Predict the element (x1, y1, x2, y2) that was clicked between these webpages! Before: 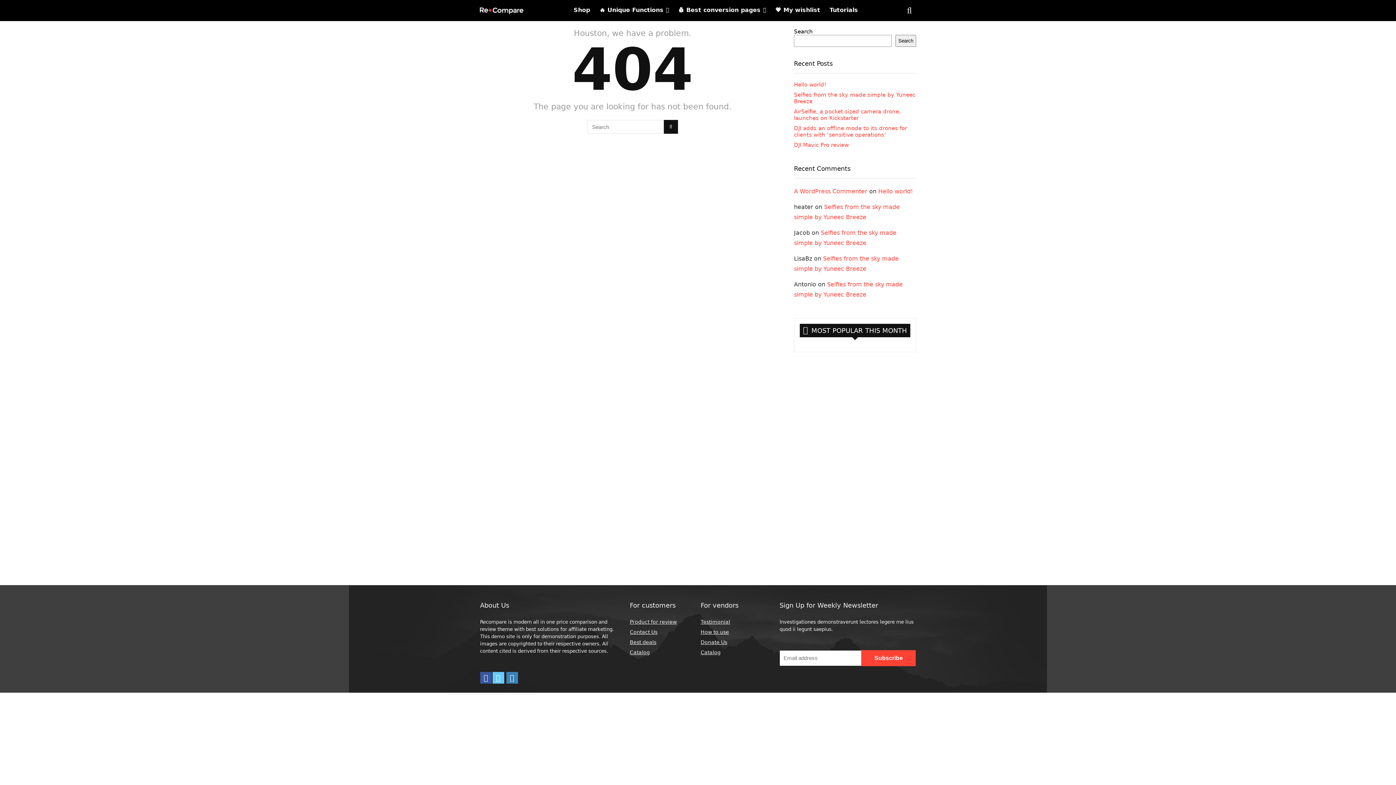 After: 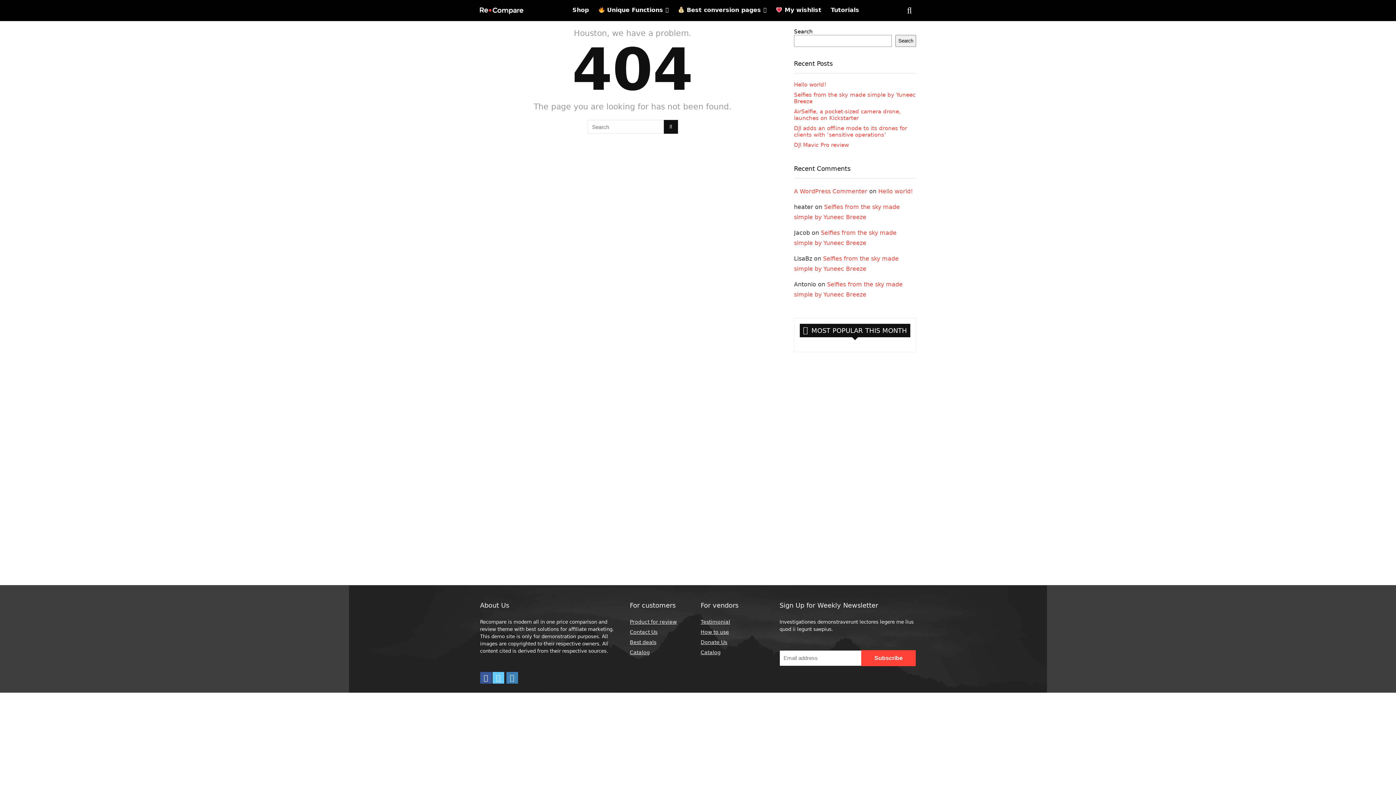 Action: label: Donate Us bbox: (700, 639, 727, 645)